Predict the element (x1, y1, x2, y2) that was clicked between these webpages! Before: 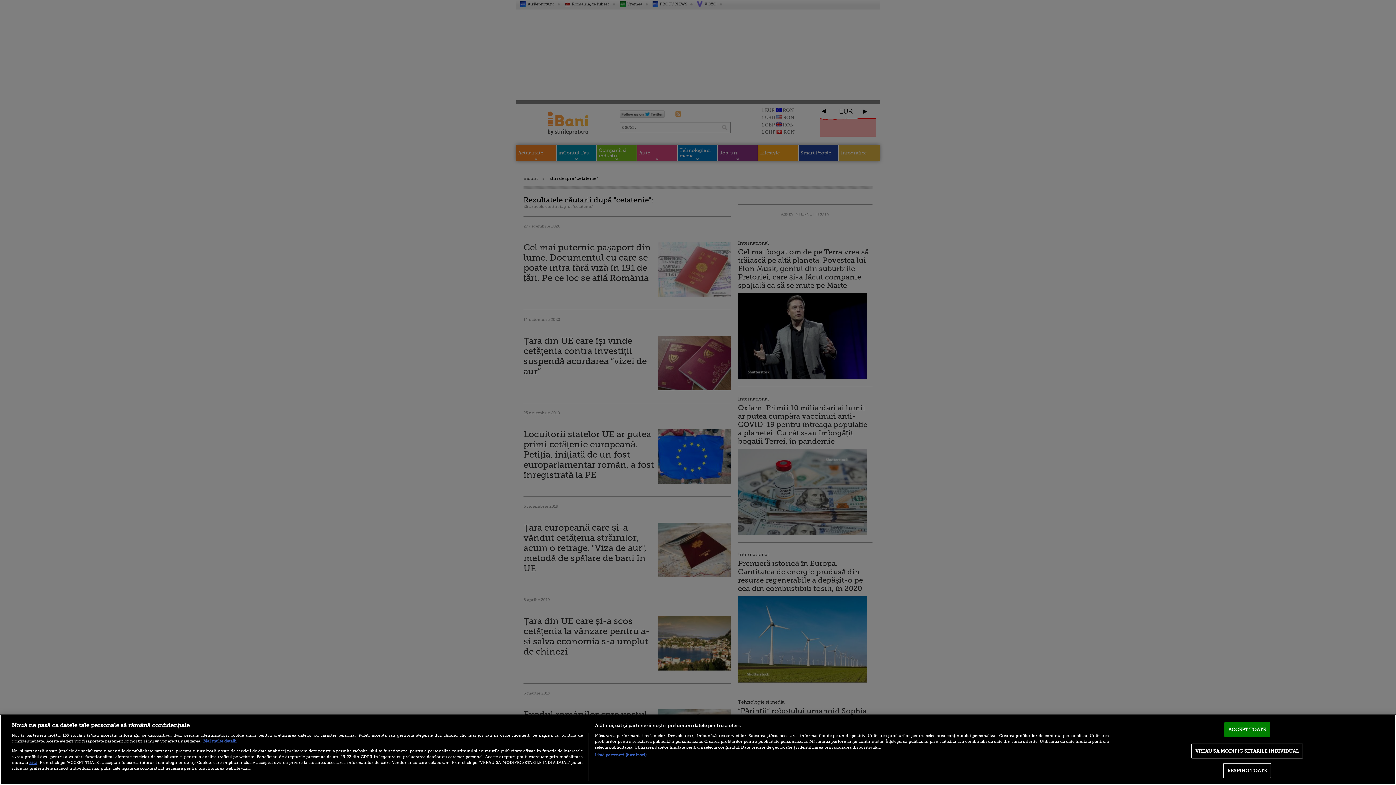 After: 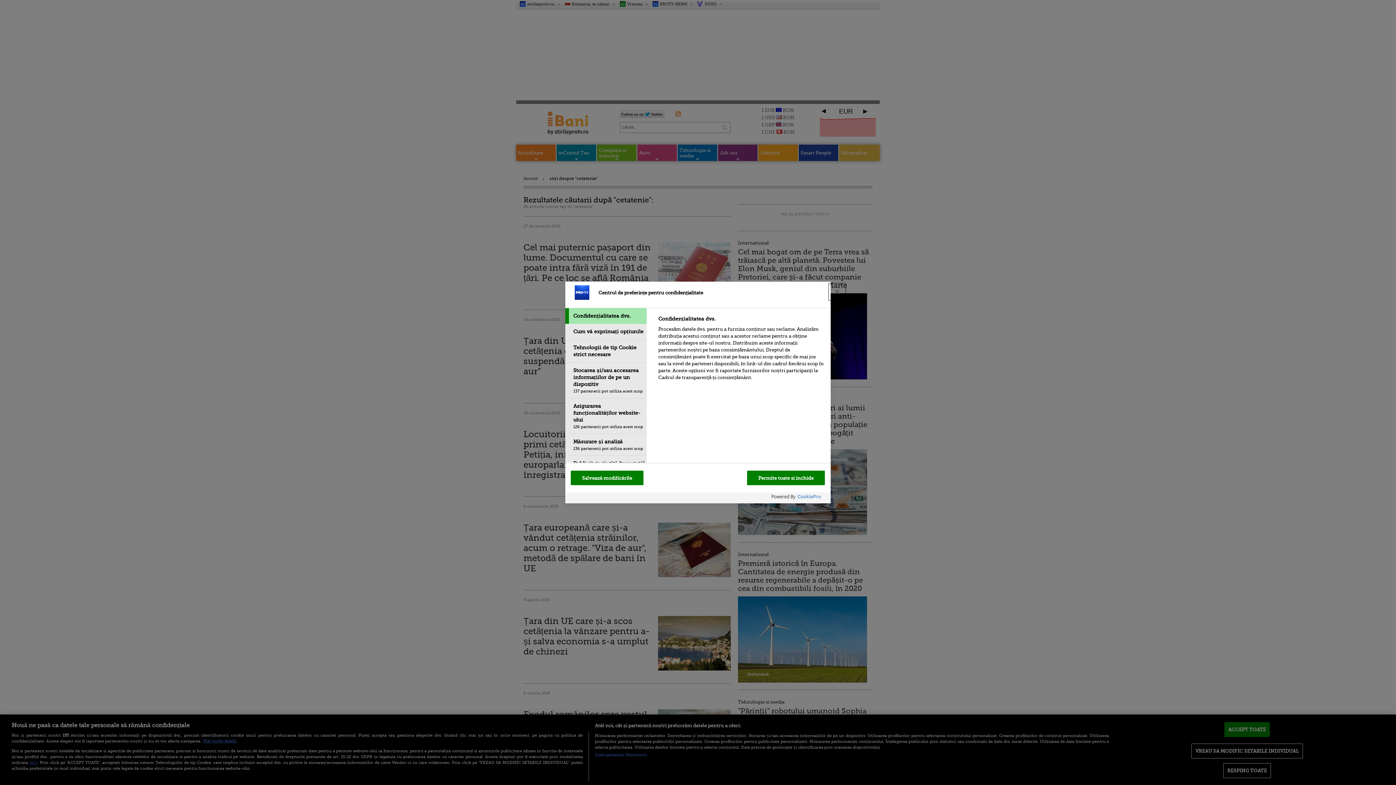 Action: label: VREAU SA MODIFIC SETARILE INDIVIDUAL bbox: (1191, 743, 1303, 758)